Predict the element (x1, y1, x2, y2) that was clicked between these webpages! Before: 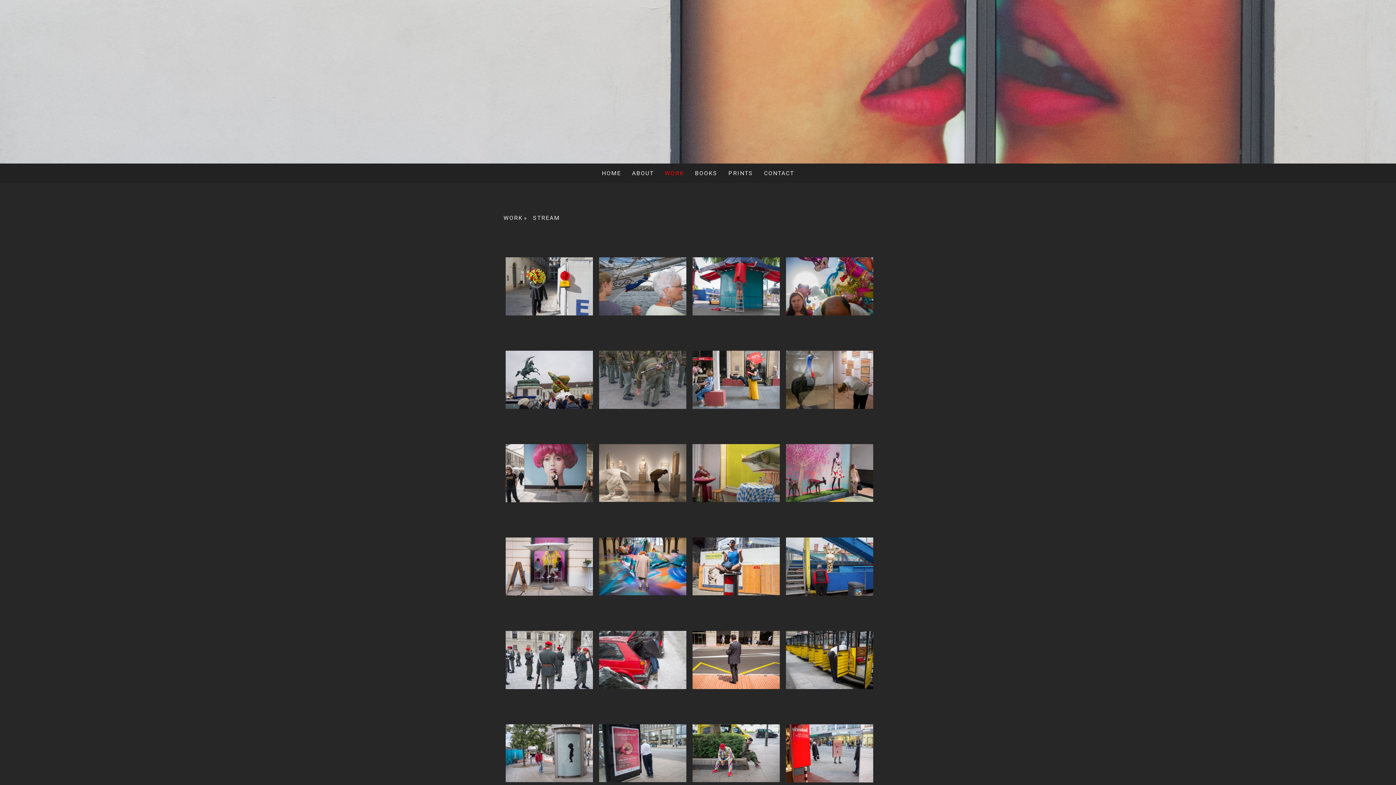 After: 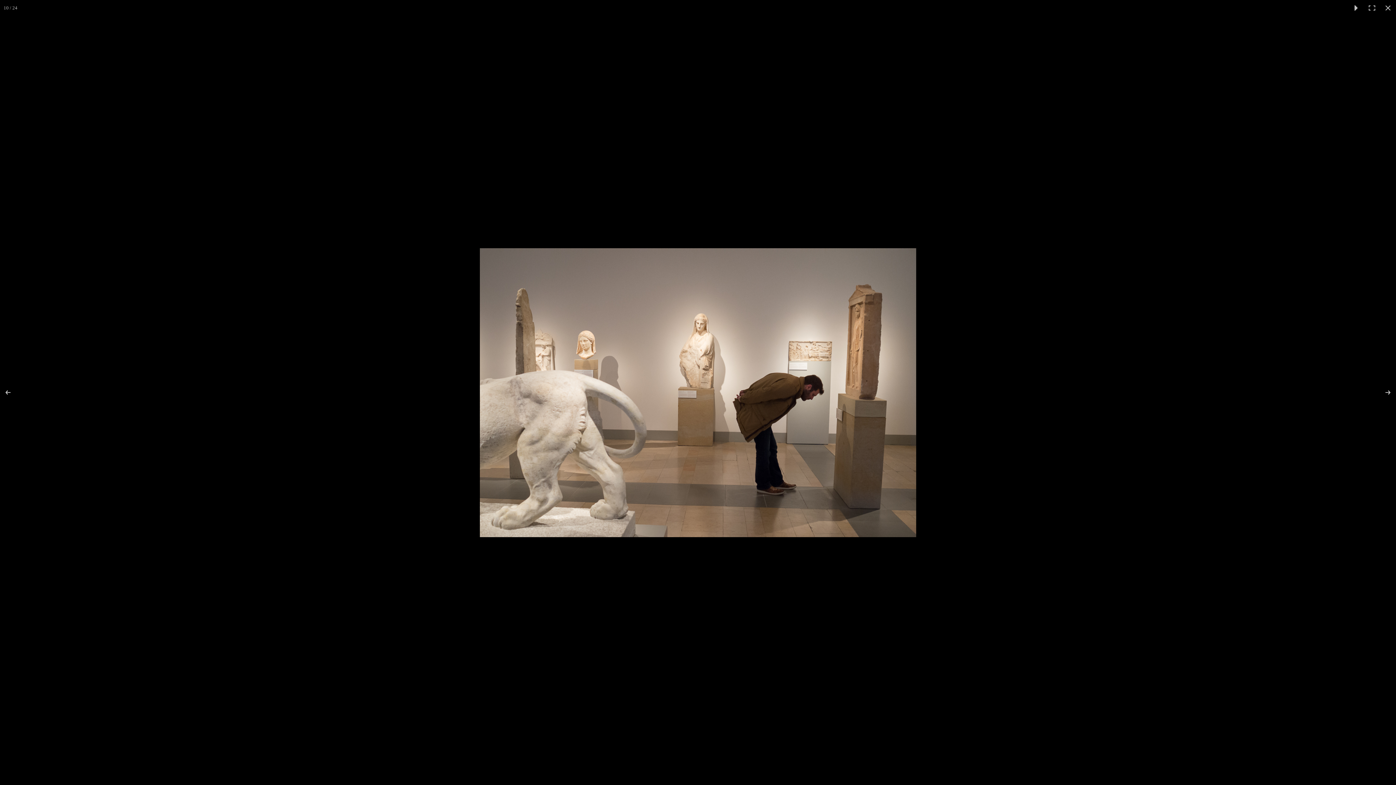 Action: bbox: (599, 468, 686, 476)